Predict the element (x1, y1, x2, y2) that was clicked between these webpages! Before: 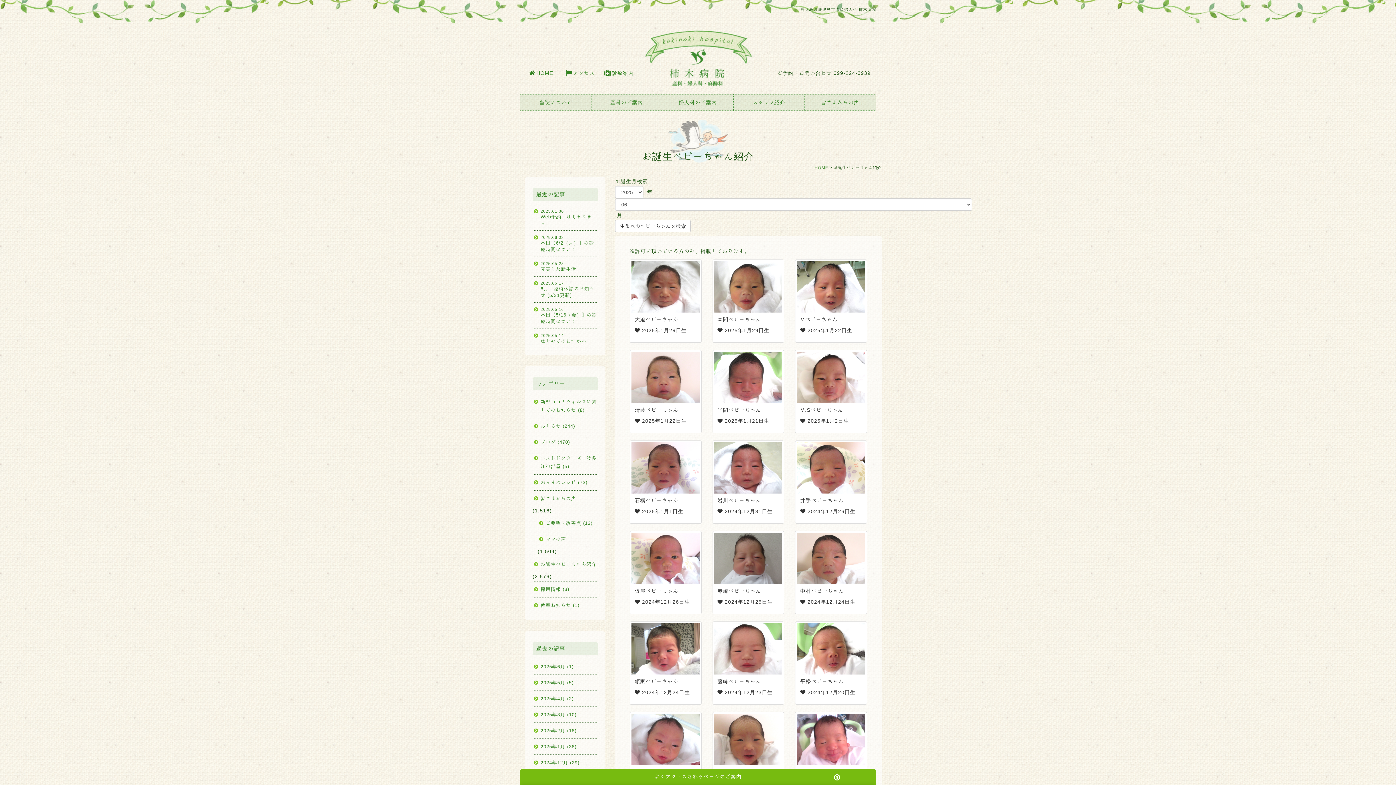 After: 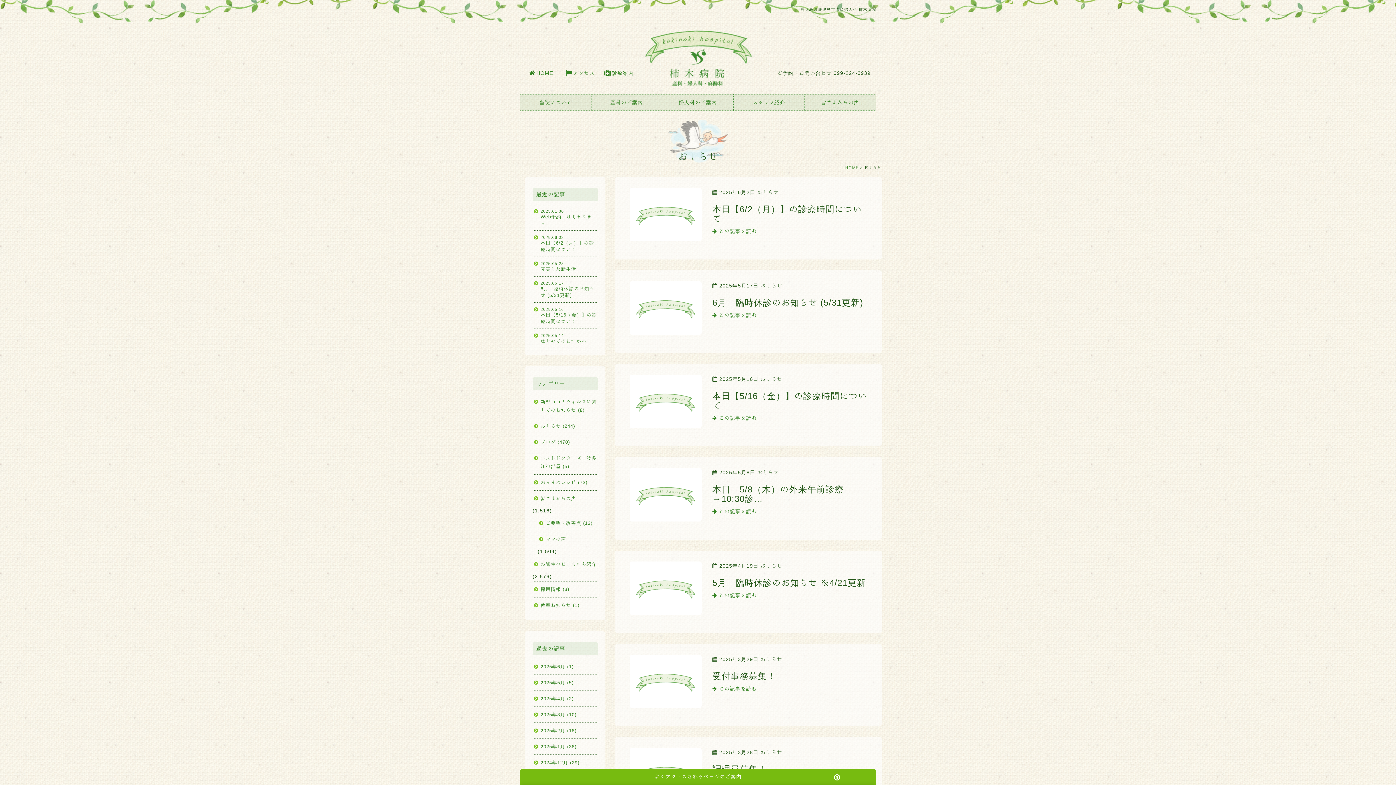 Action: bbox: (532, 418, 598, 434) label: おしらせ (244)